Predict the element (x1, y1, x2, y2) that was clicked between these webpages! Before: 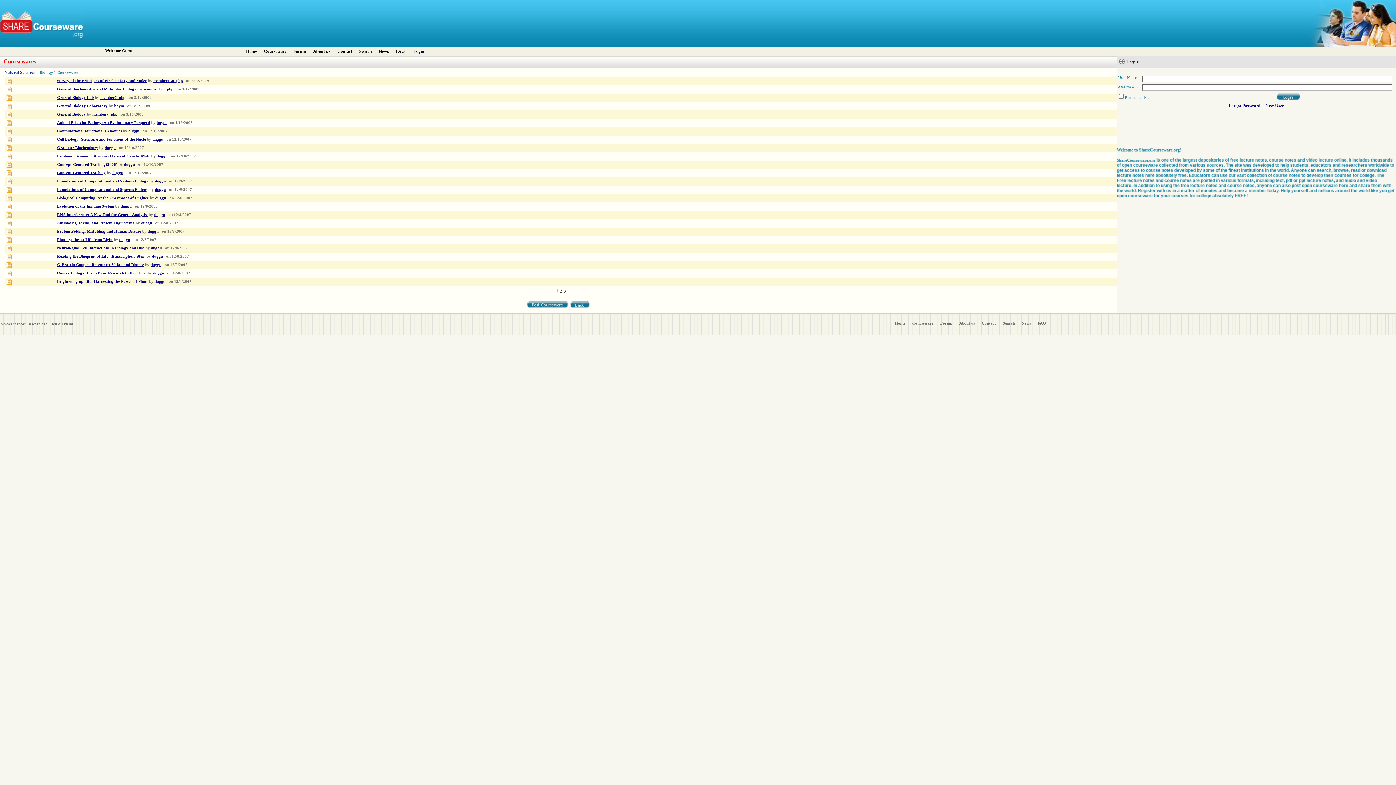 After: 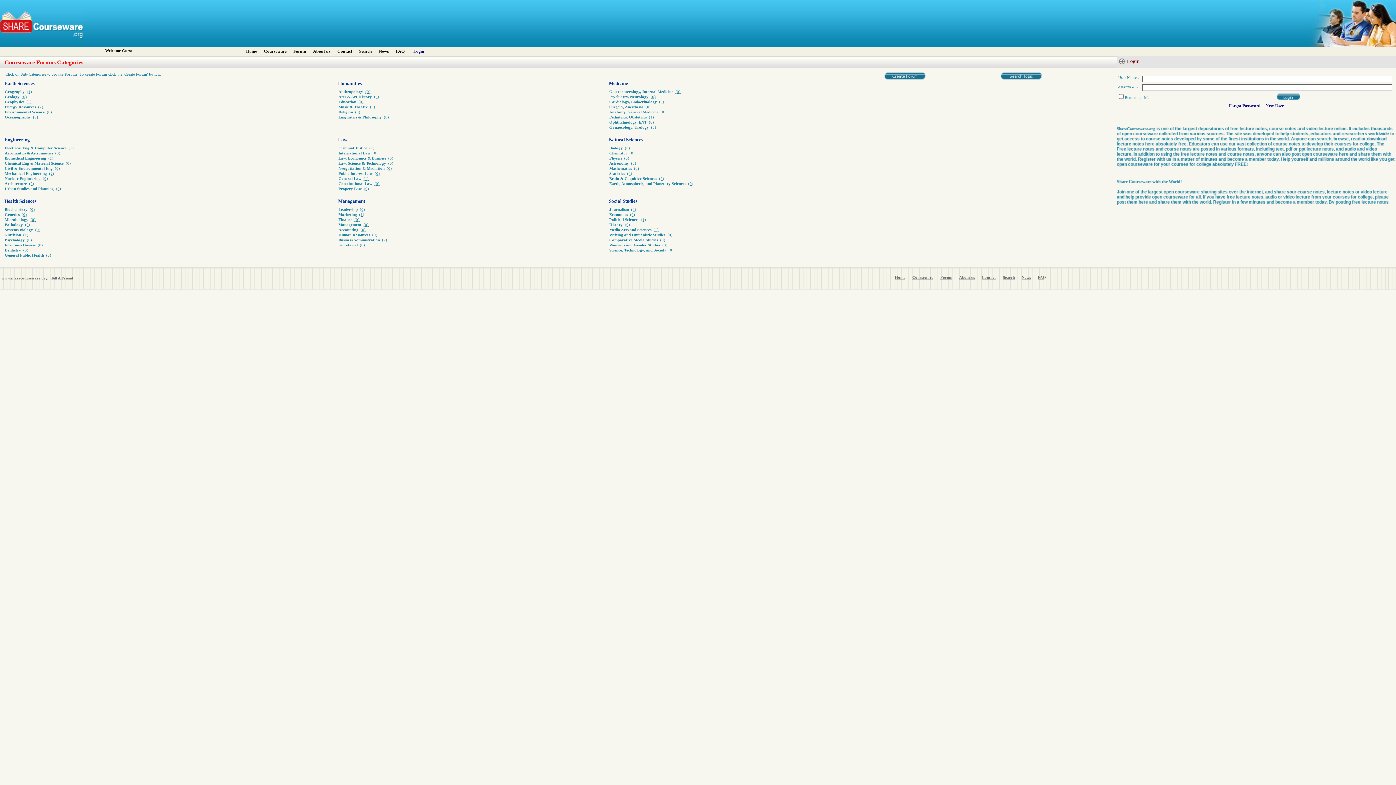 Action: bbox: (293, 48, 306, 53) label: Forum